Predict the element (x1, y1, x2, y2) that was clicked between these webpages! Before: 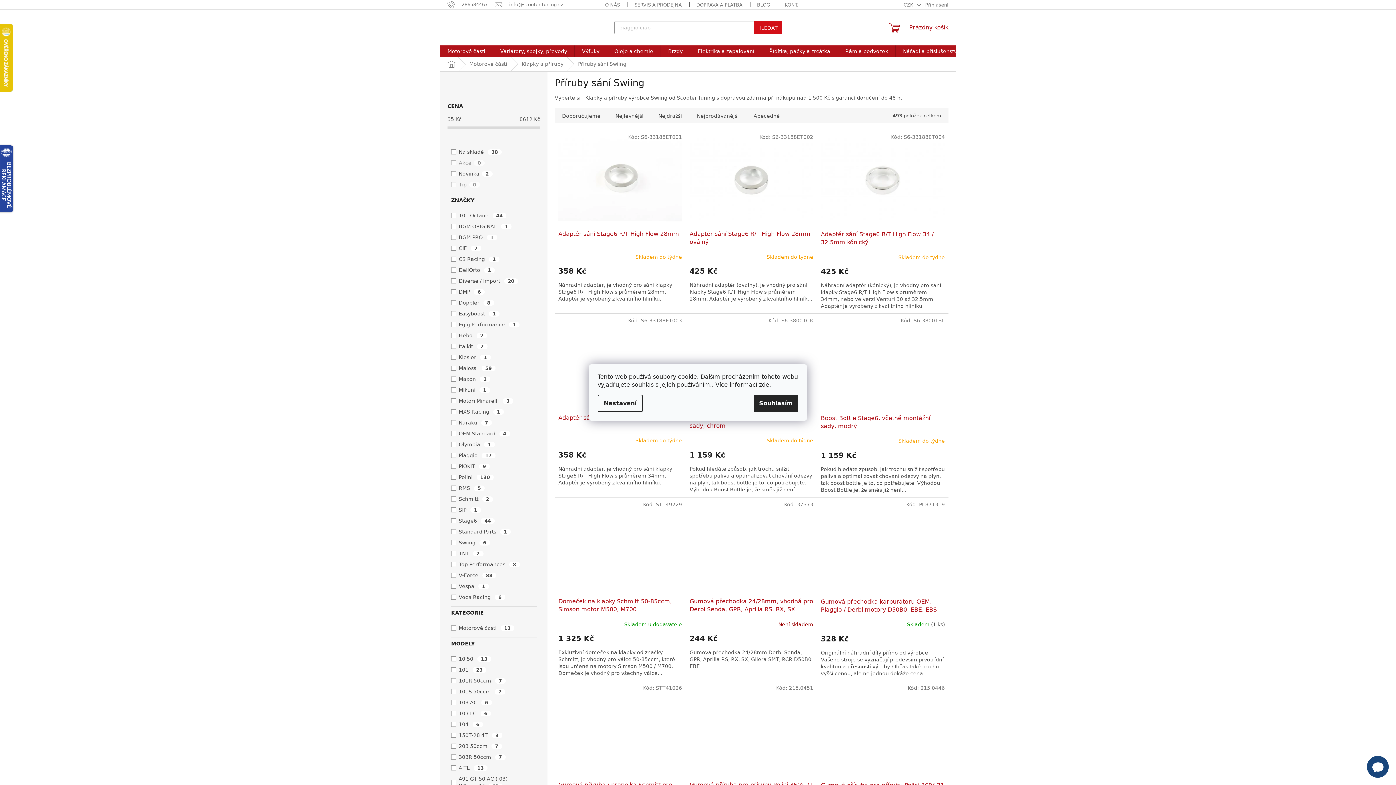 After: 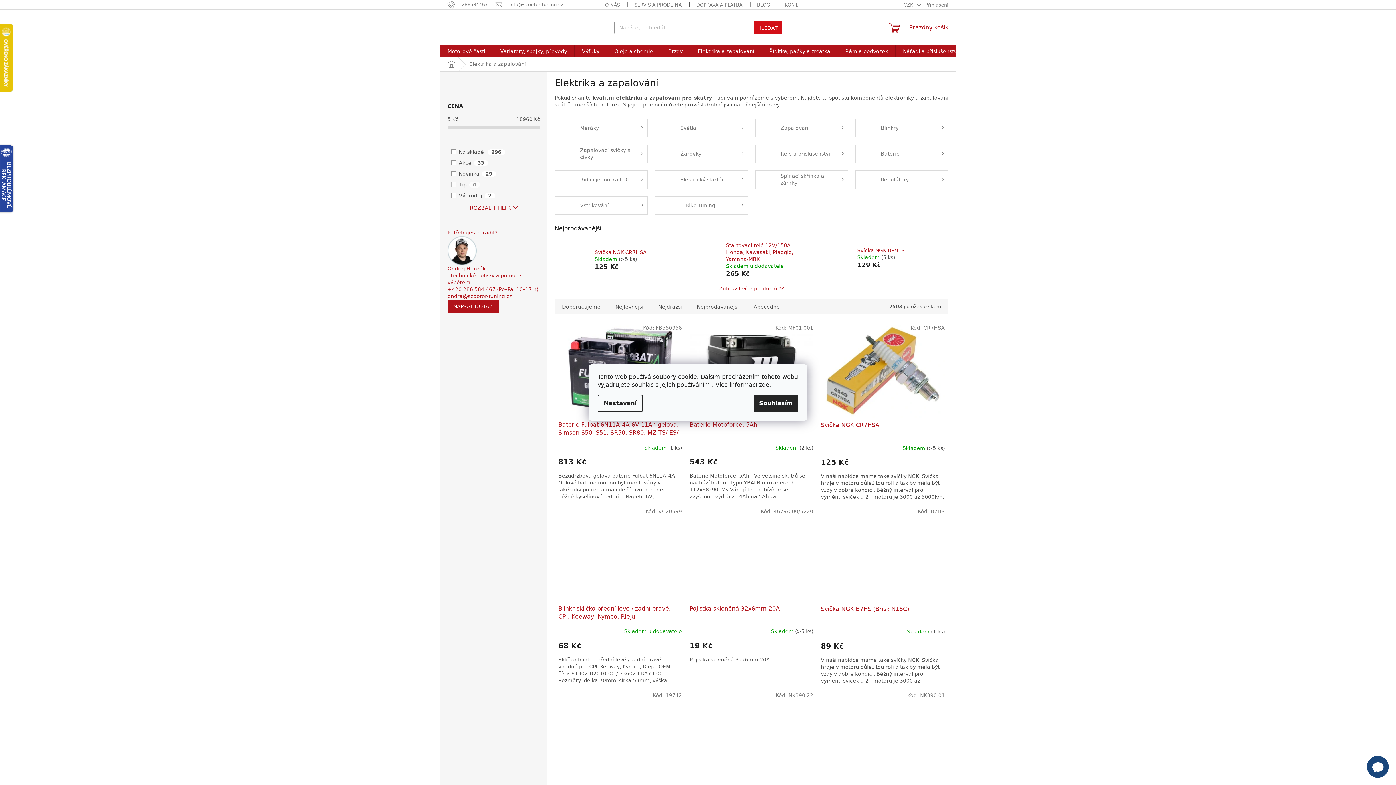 Action: bbox: (690, 45, 761, 57) label: Elektrika a zapalování